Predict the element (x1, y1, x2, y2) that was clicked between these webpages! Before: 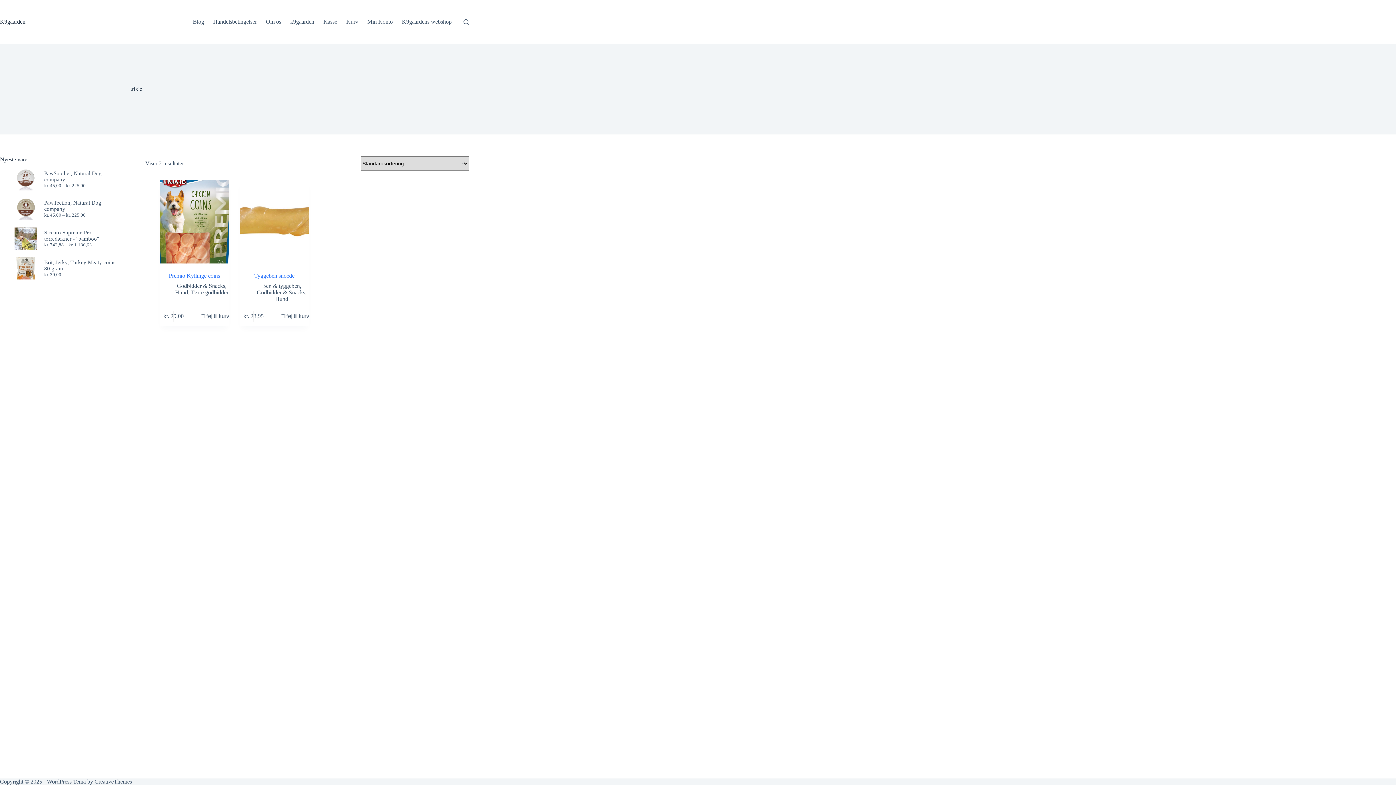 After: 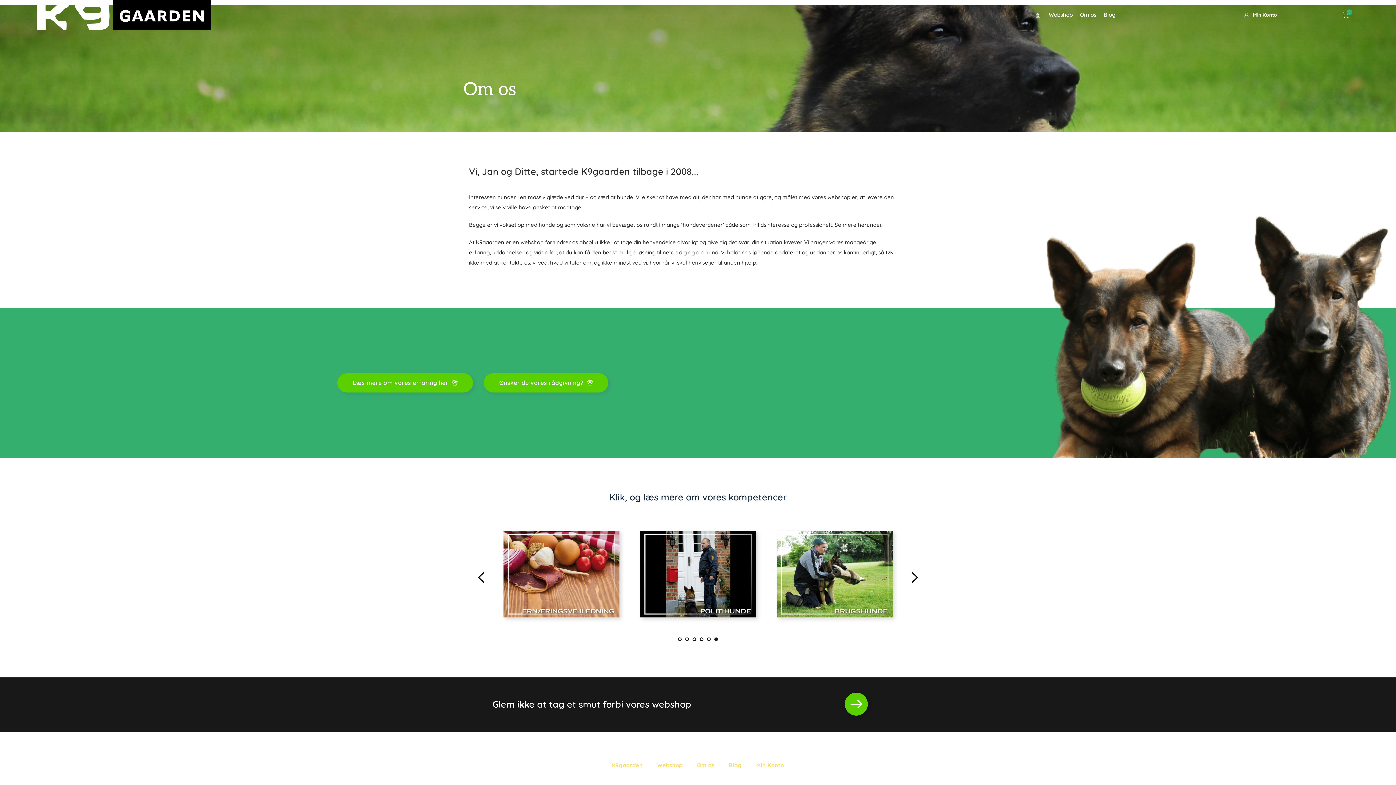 Action: label: Om os bbox: (261, 0, 285, 43)